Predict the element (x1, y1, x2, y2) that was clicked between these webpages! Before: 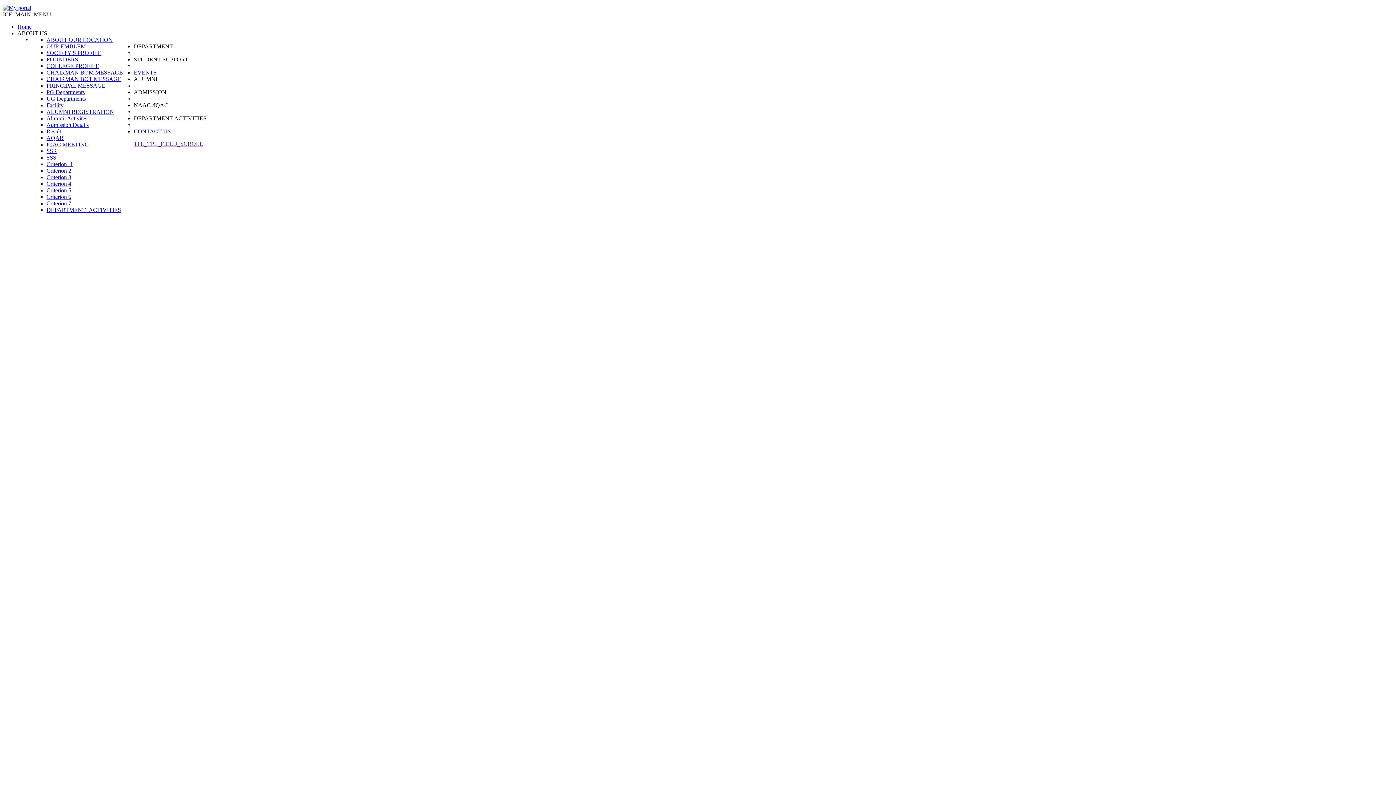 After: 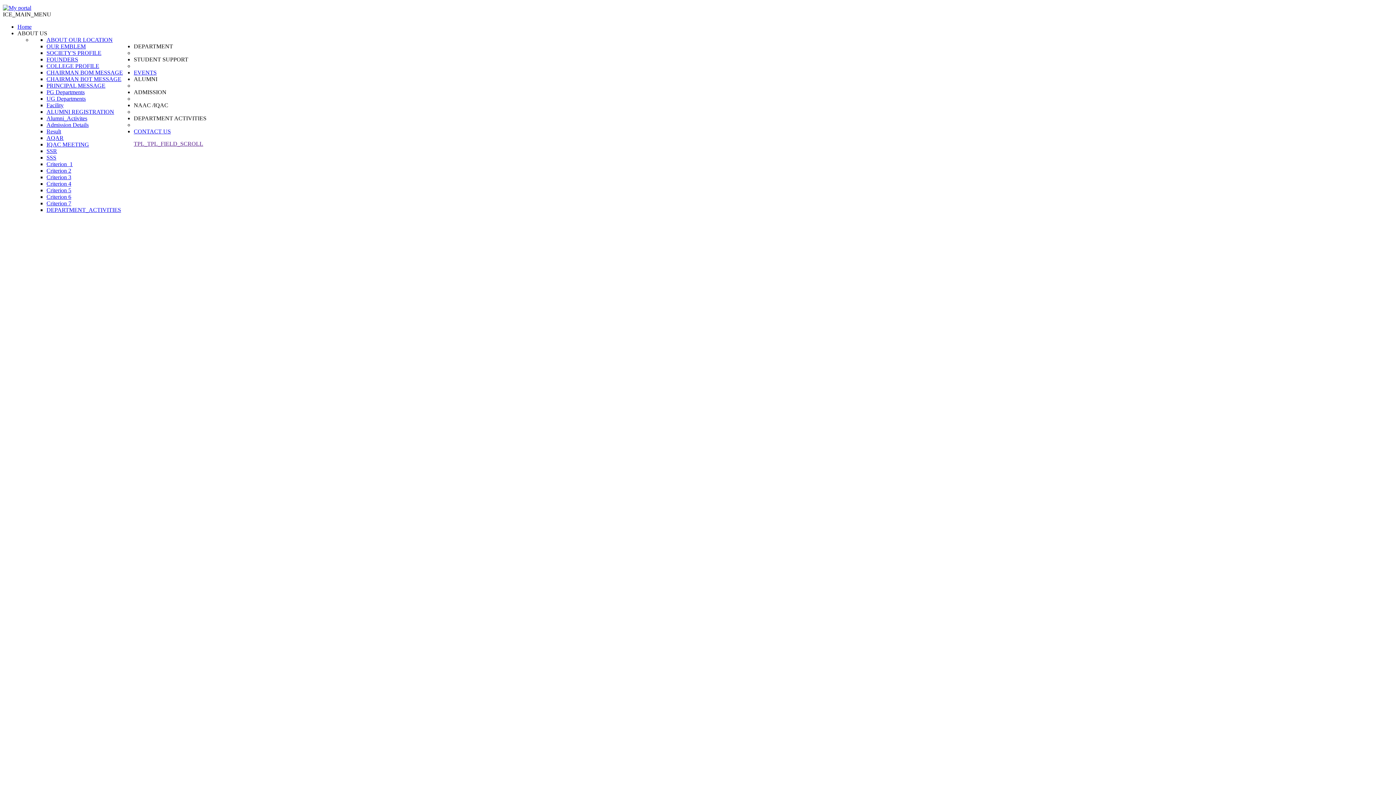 Action: bbox: (46, 154, 56, 160) label: SSS